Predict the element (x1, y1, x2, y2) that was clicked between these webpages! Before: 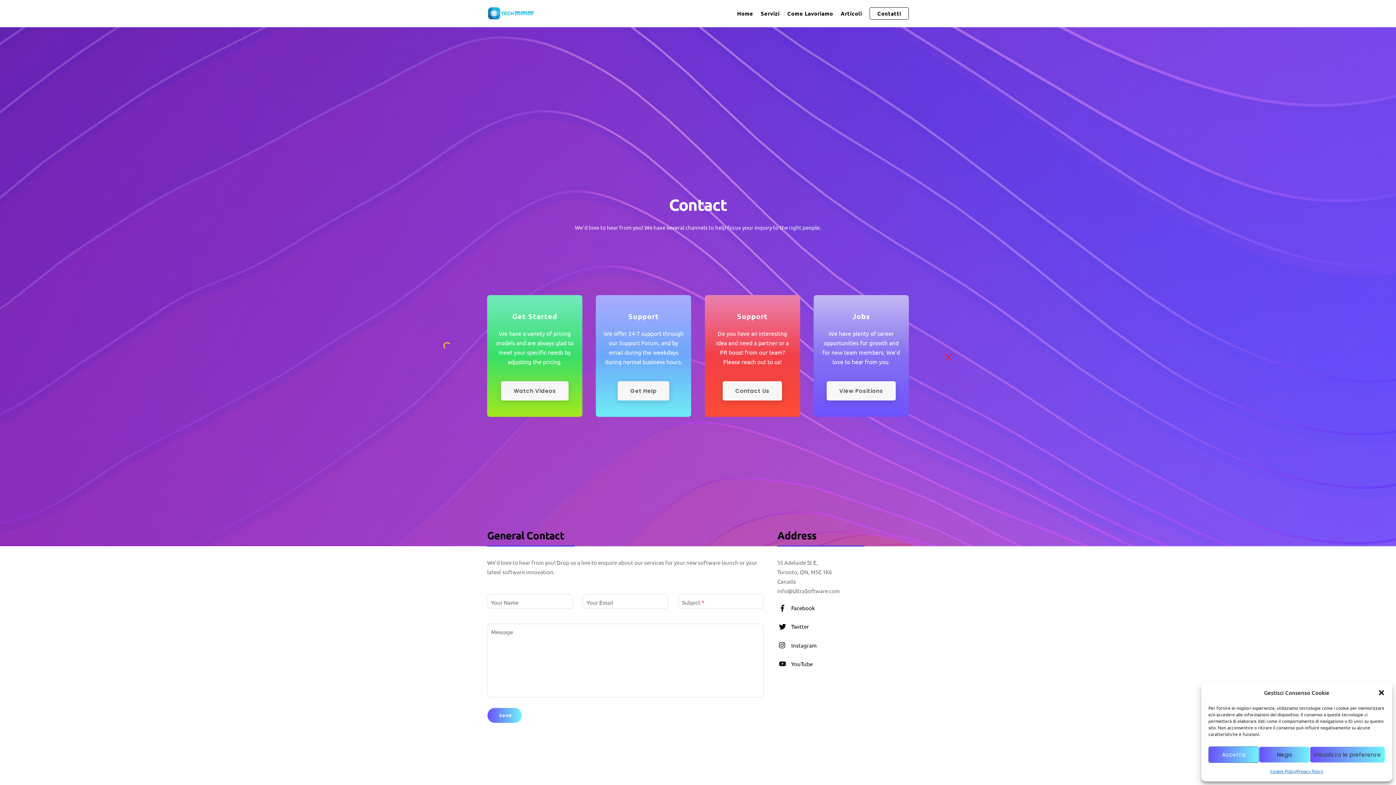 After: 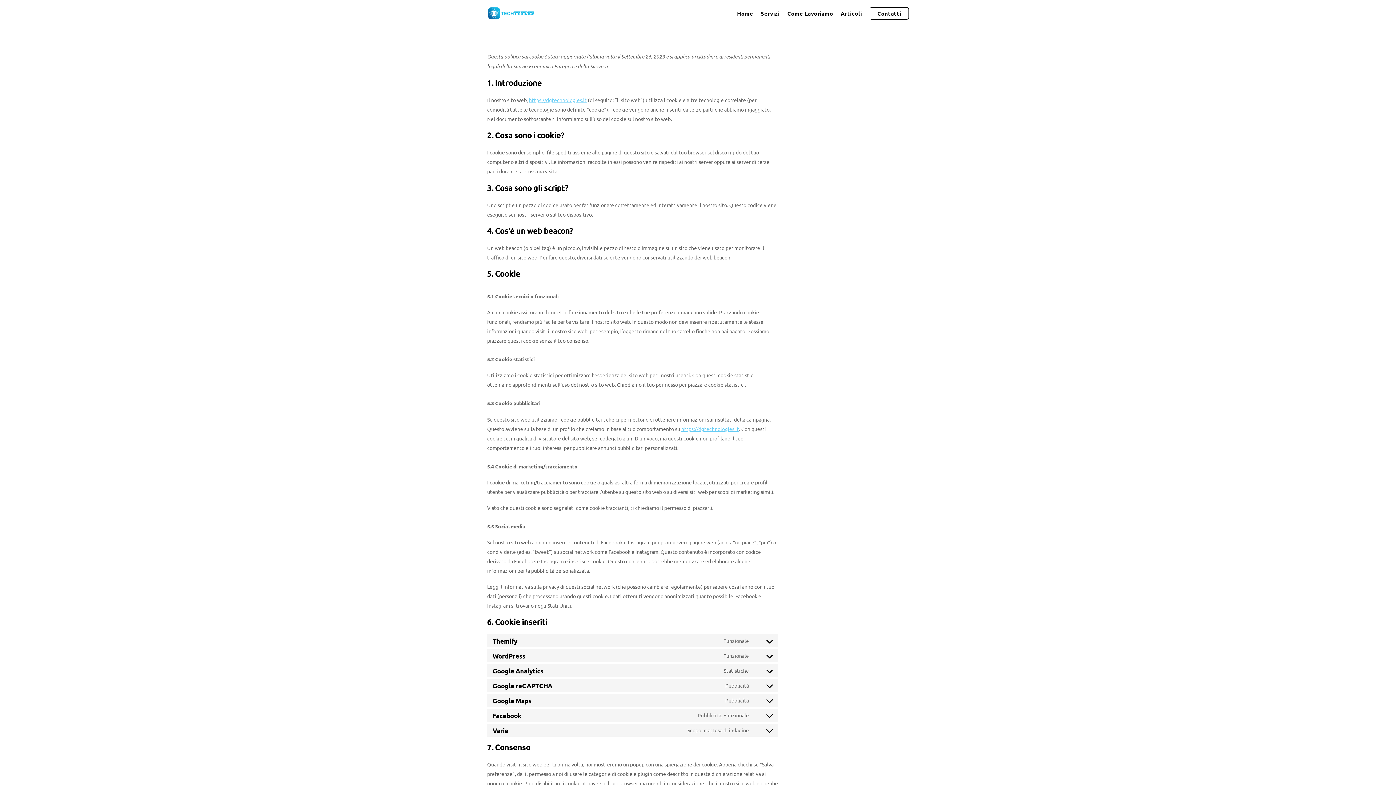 Action: bbox: (1270, 766, 1296, 776) label: Cookie Policy